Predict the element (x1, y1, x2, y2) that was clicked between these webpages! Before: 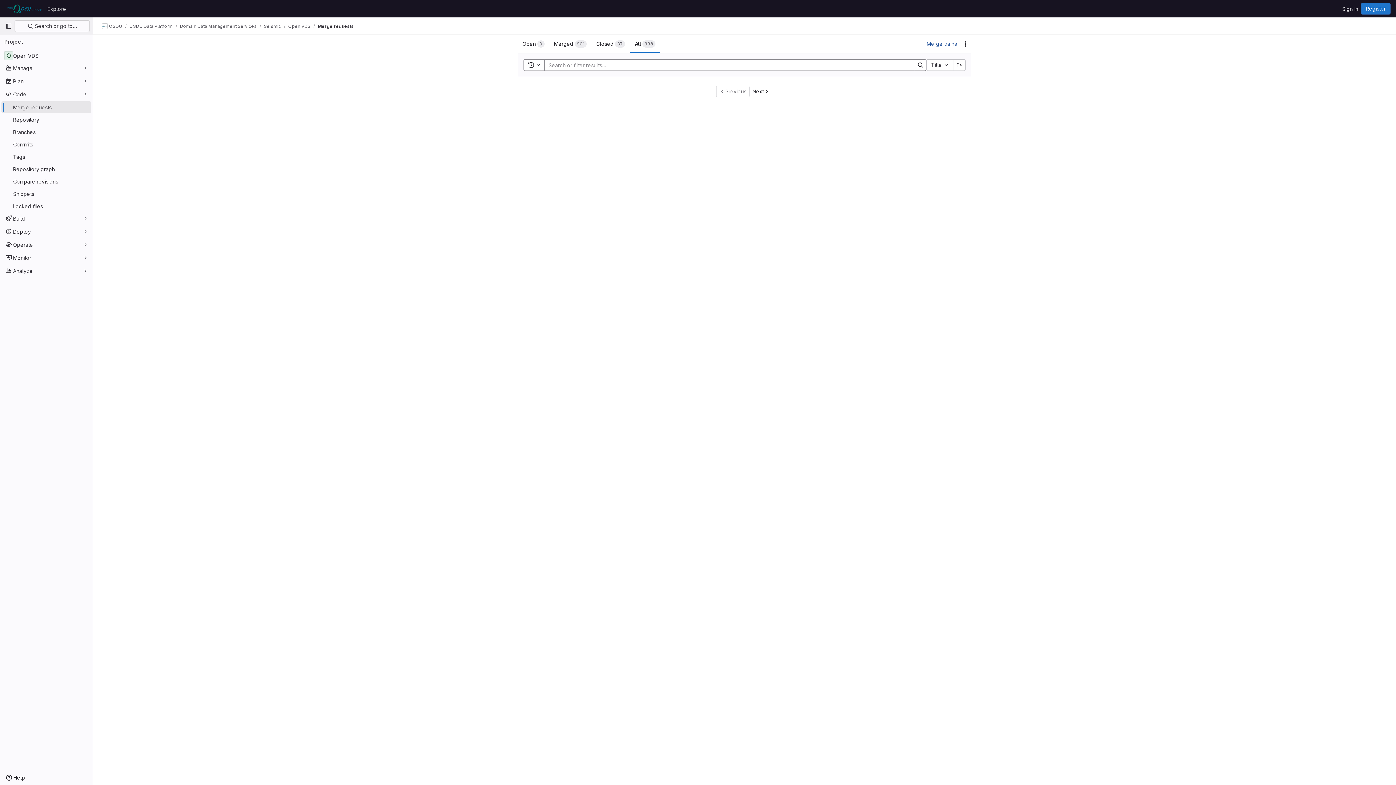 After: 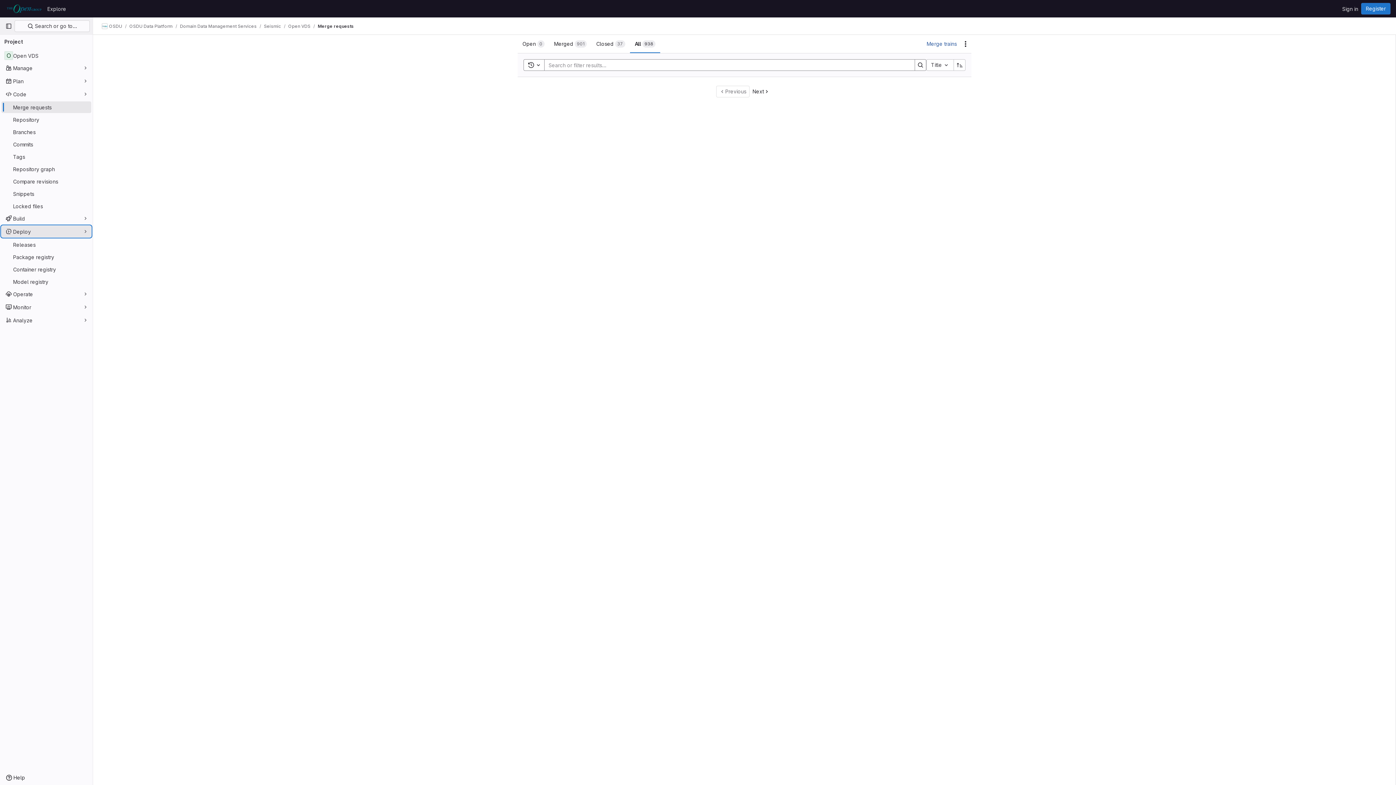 Action: label: Deploy bbox: (1, 225, 91, 237)